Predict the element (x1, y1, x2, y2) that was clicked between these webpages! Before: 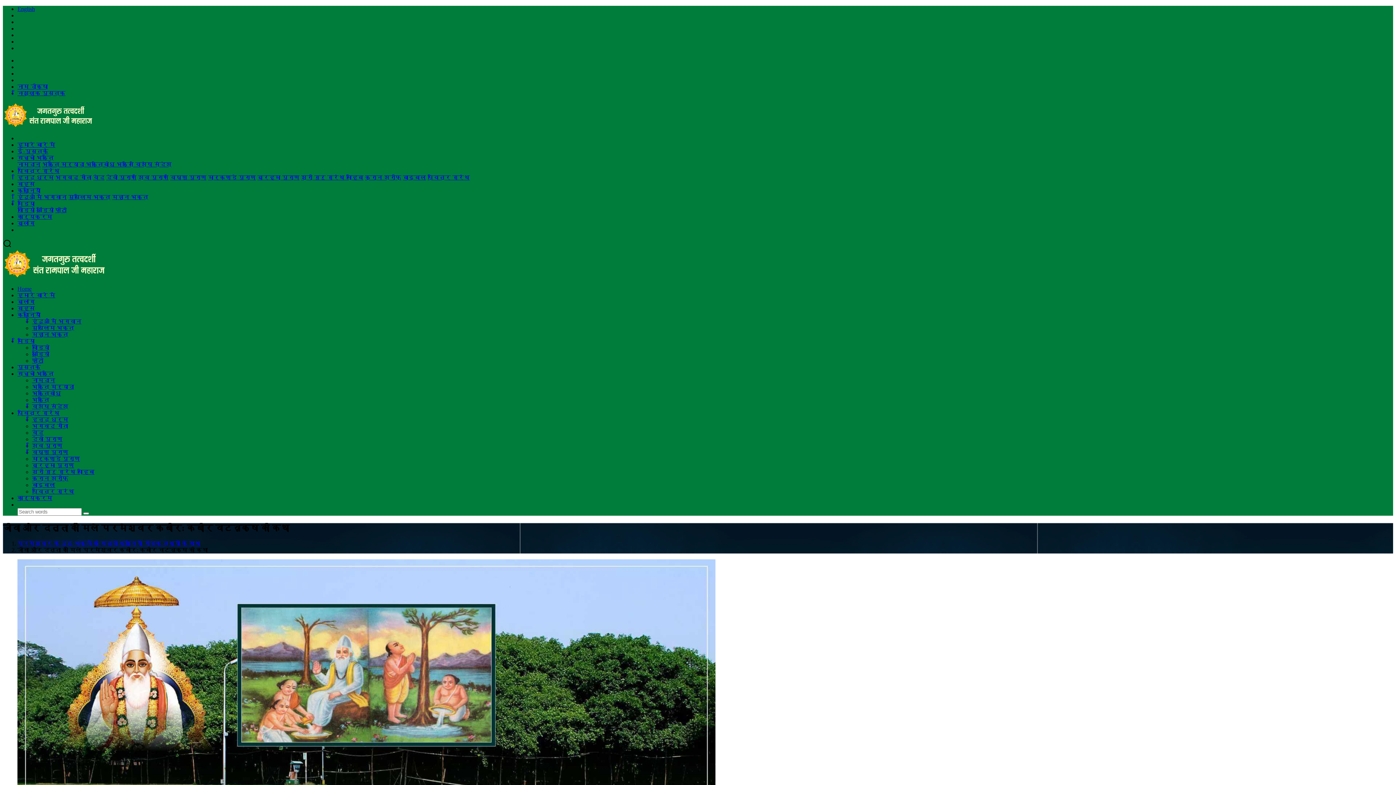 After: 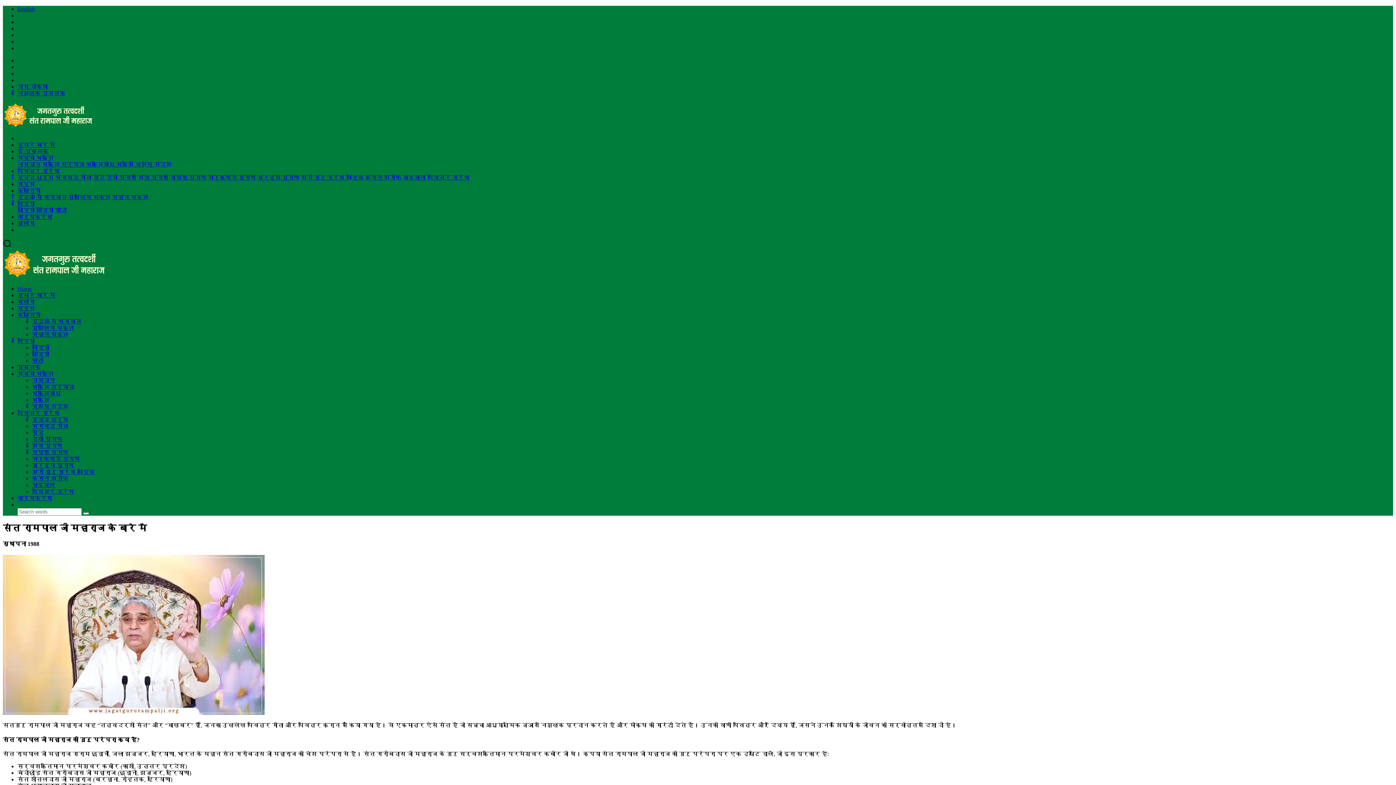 Action: bbox: (17, 141, 55, 148) label: हमारे बारे में